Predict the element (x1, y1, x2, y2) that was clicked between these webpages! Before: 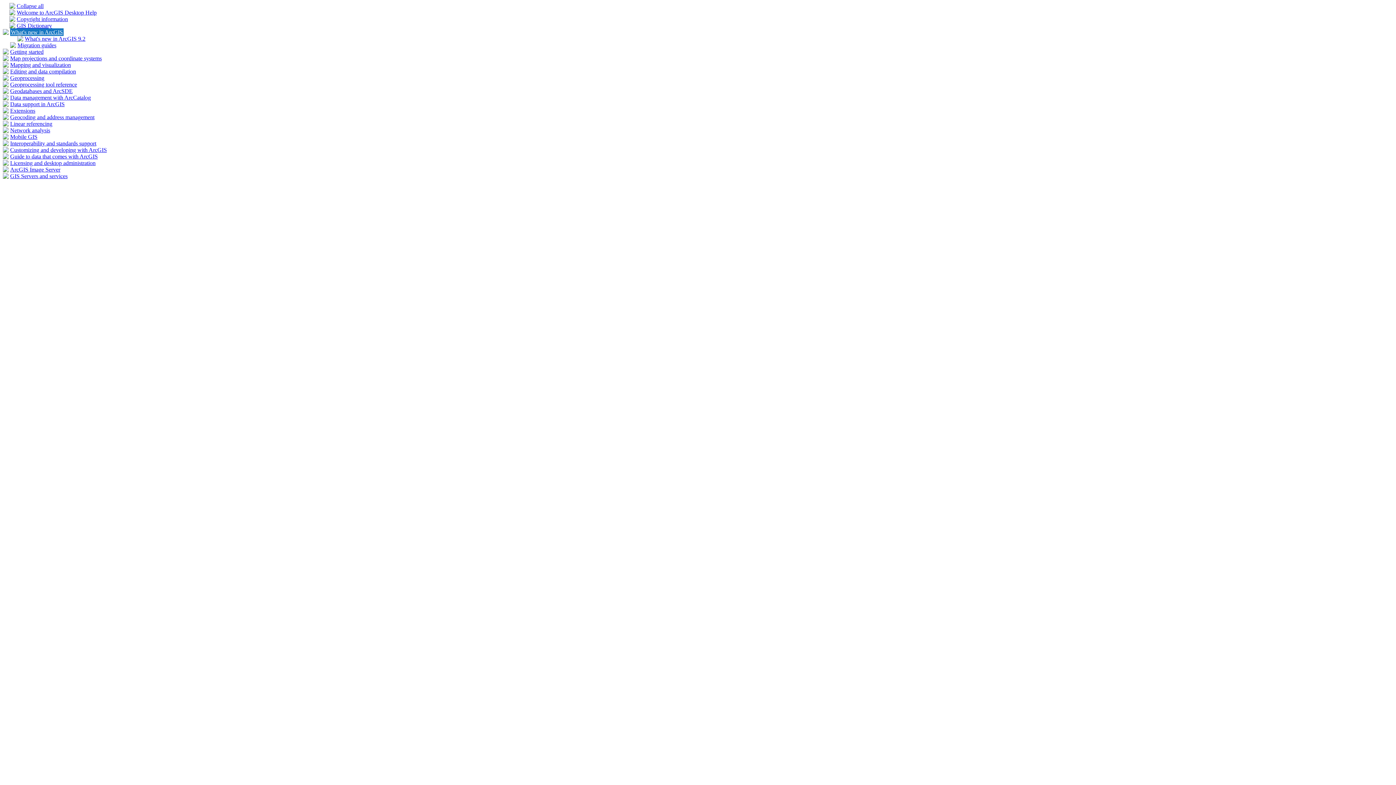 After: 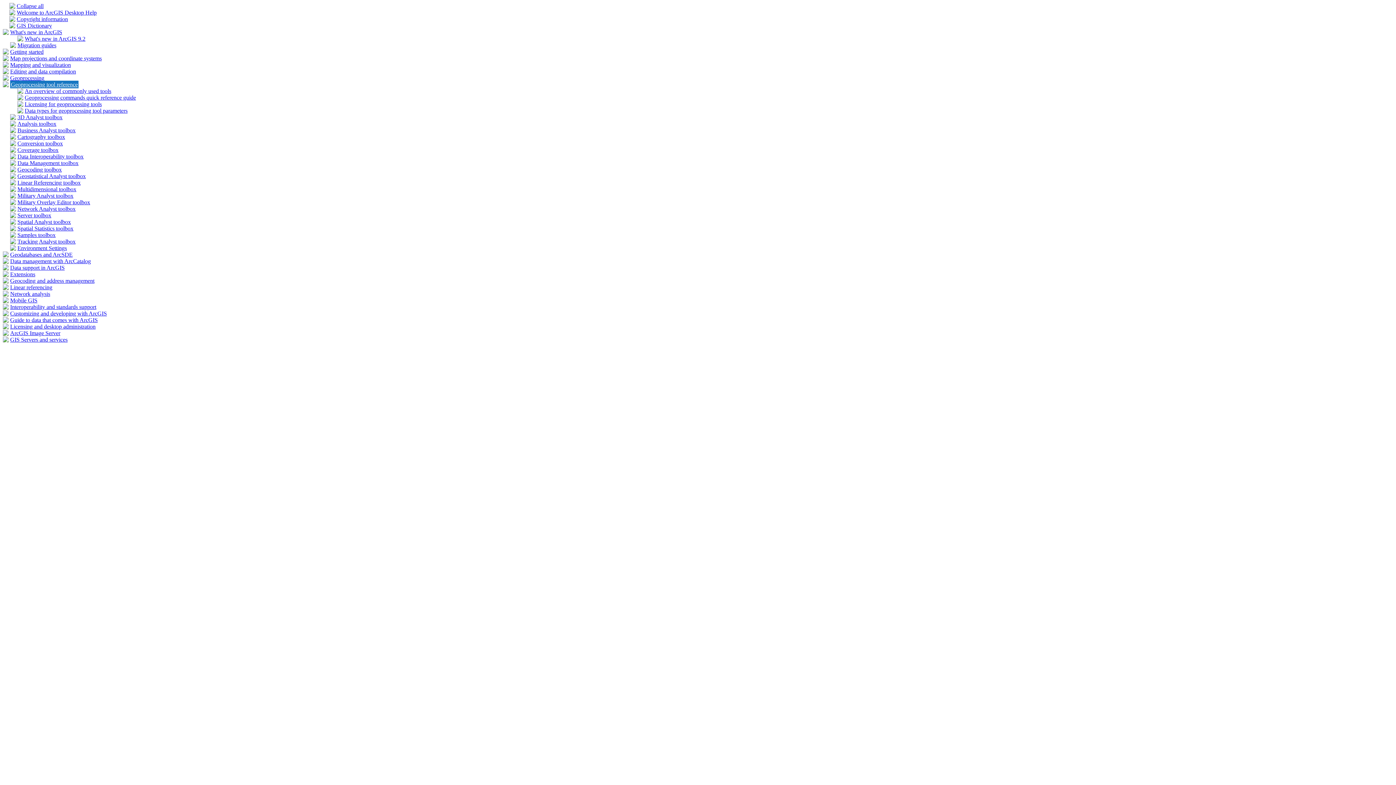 Action: label: Geoprocessing tool reference bbox: (10, 81, 77, 87)